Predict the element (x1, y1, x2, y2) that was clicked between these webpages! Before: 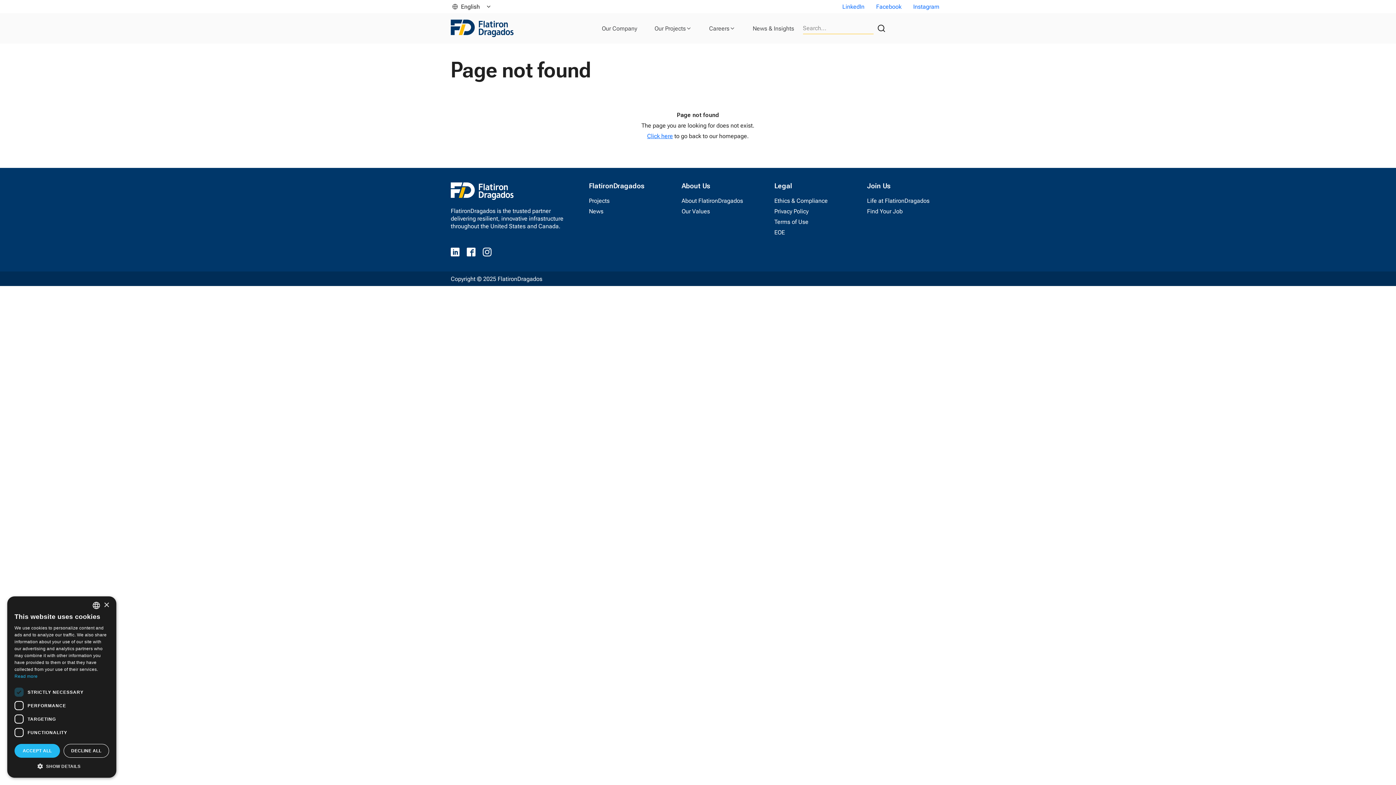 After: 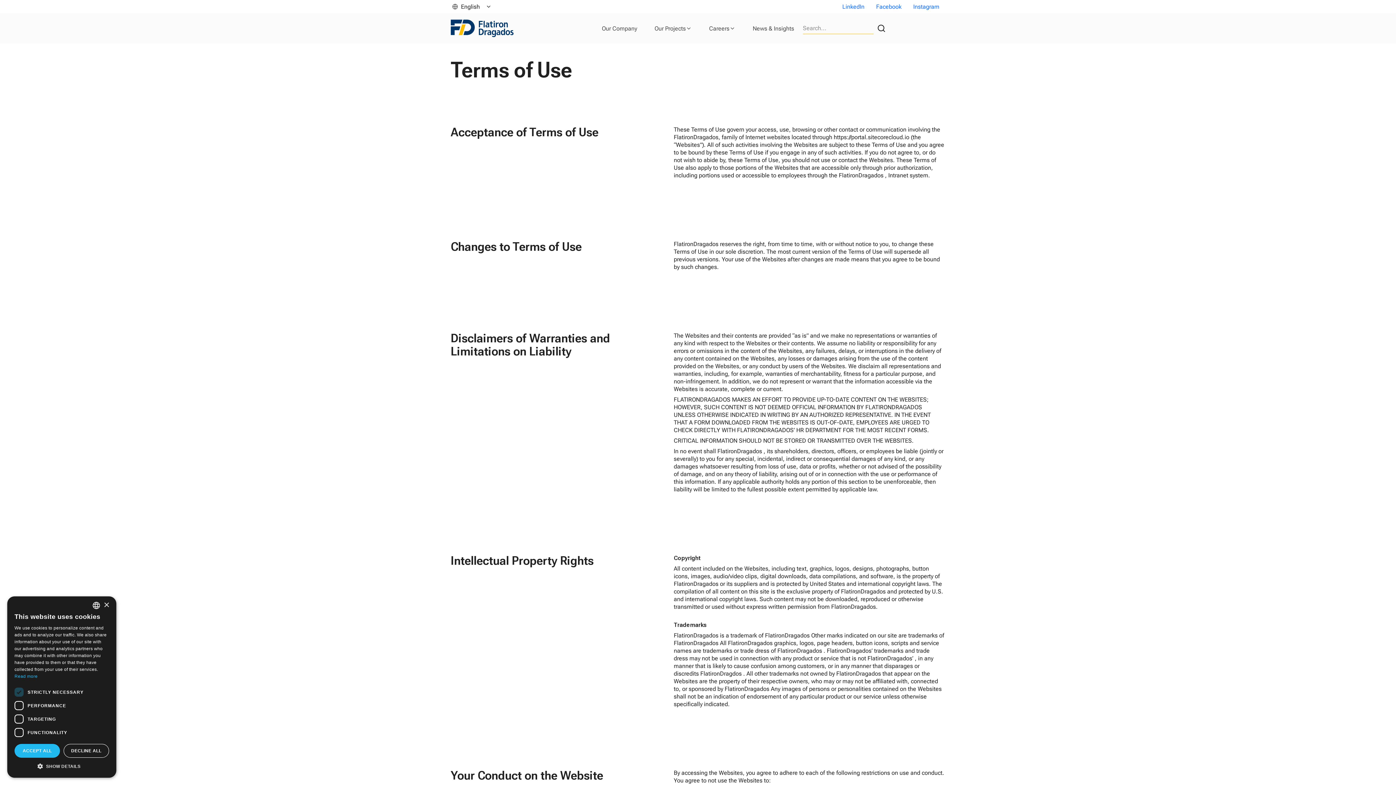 Action: label: Terms of Use bbox: (774, 218, 808, 225)